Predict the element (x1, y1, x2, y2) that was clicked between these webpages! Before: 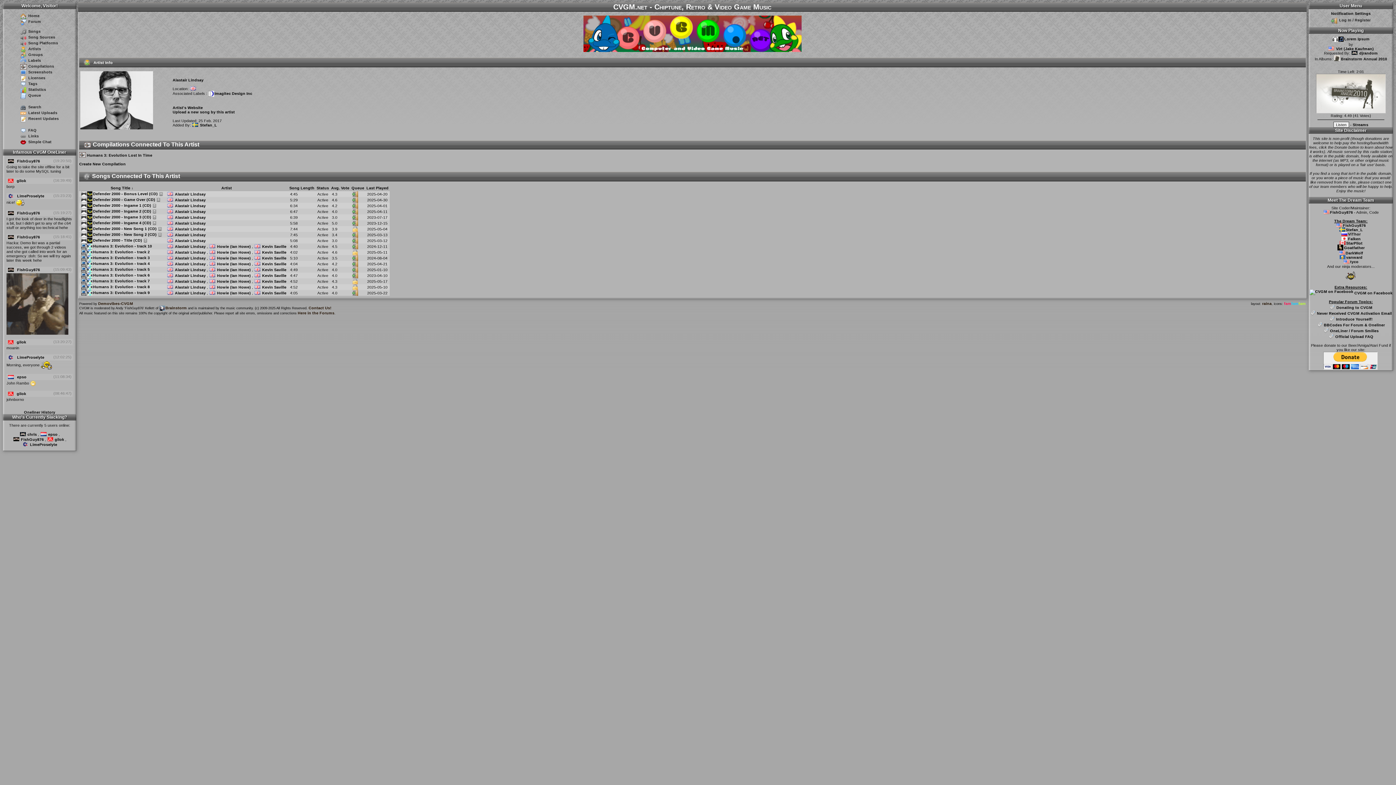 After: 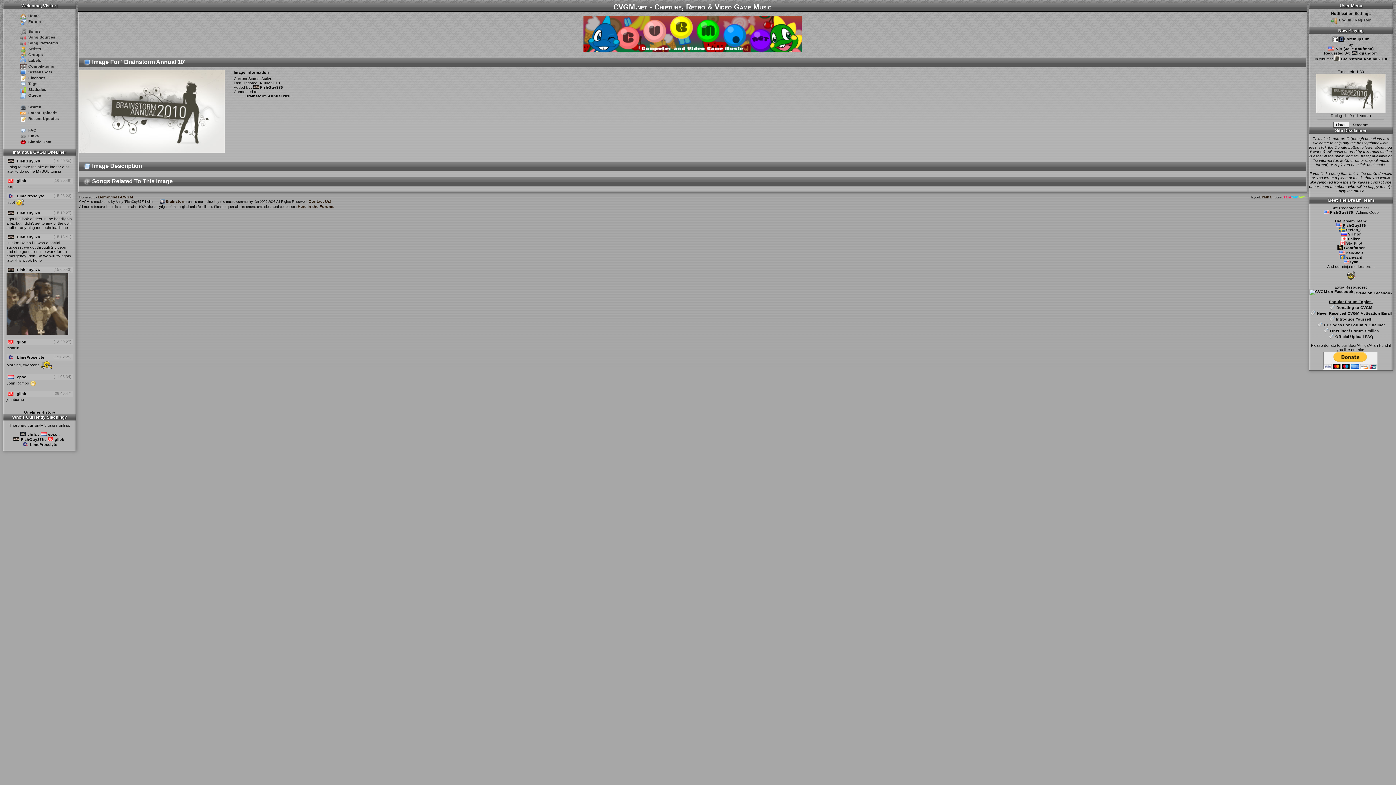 Action: bbox: (1316, 108, 1386, 113)